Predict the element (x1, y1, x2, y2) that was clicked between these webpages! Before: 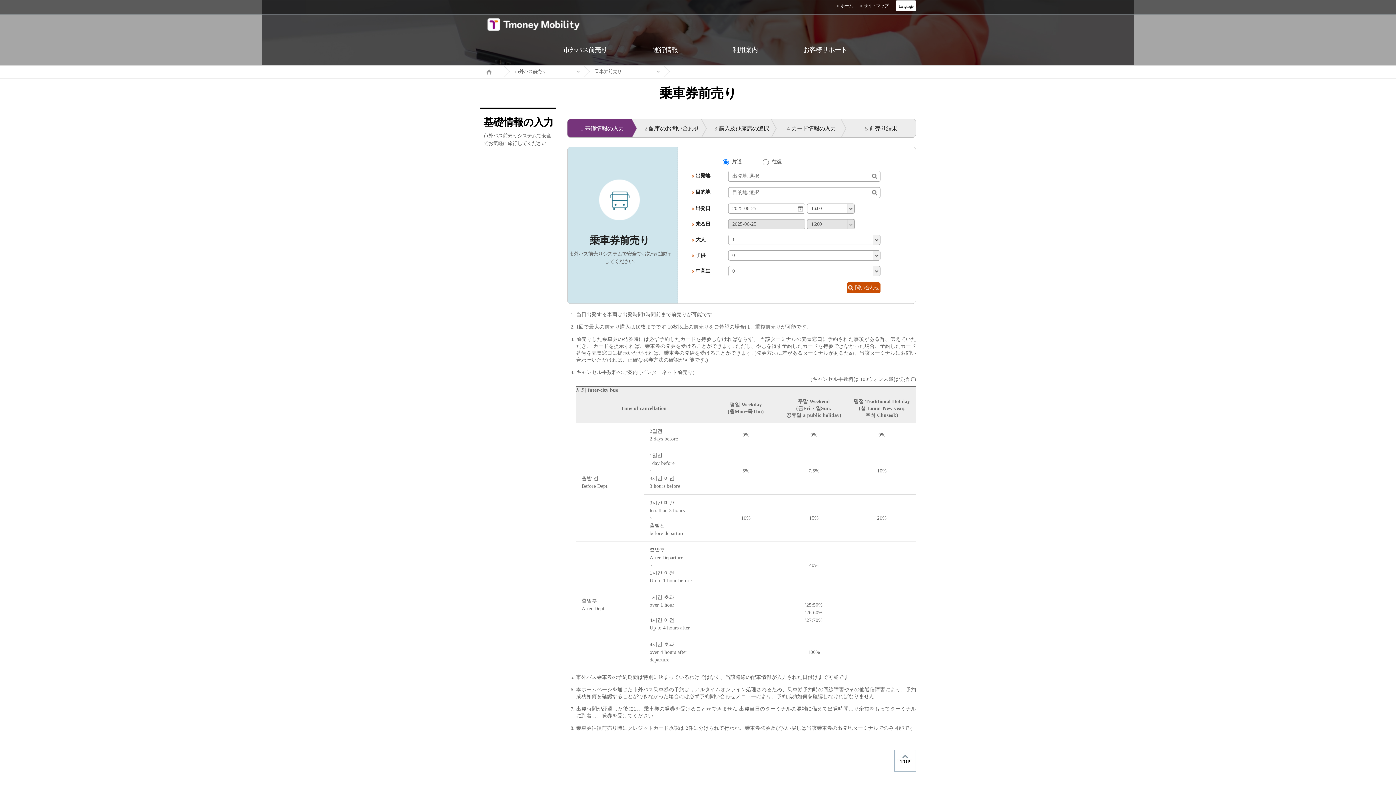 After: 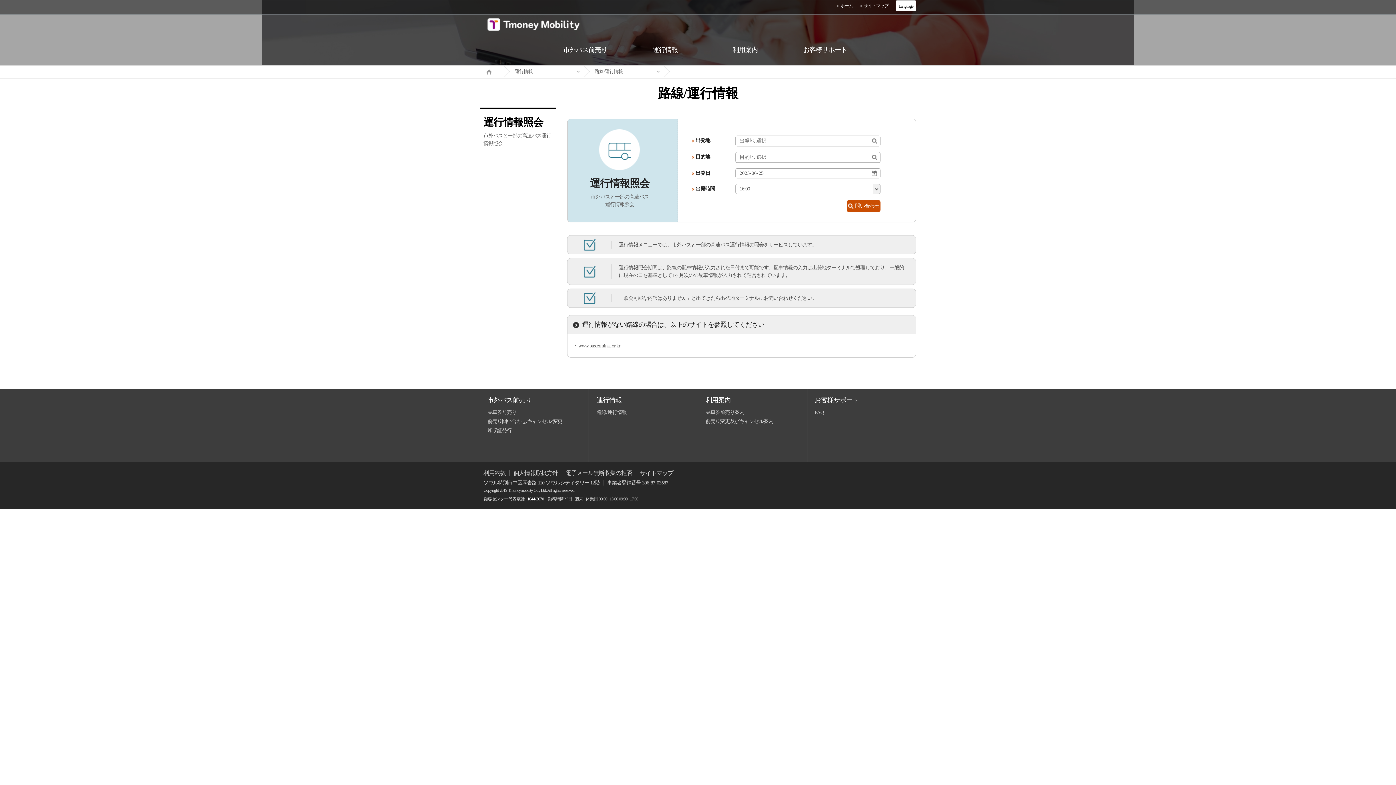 Action: bbox: (625, 34, 705, 65) label: 運行情報